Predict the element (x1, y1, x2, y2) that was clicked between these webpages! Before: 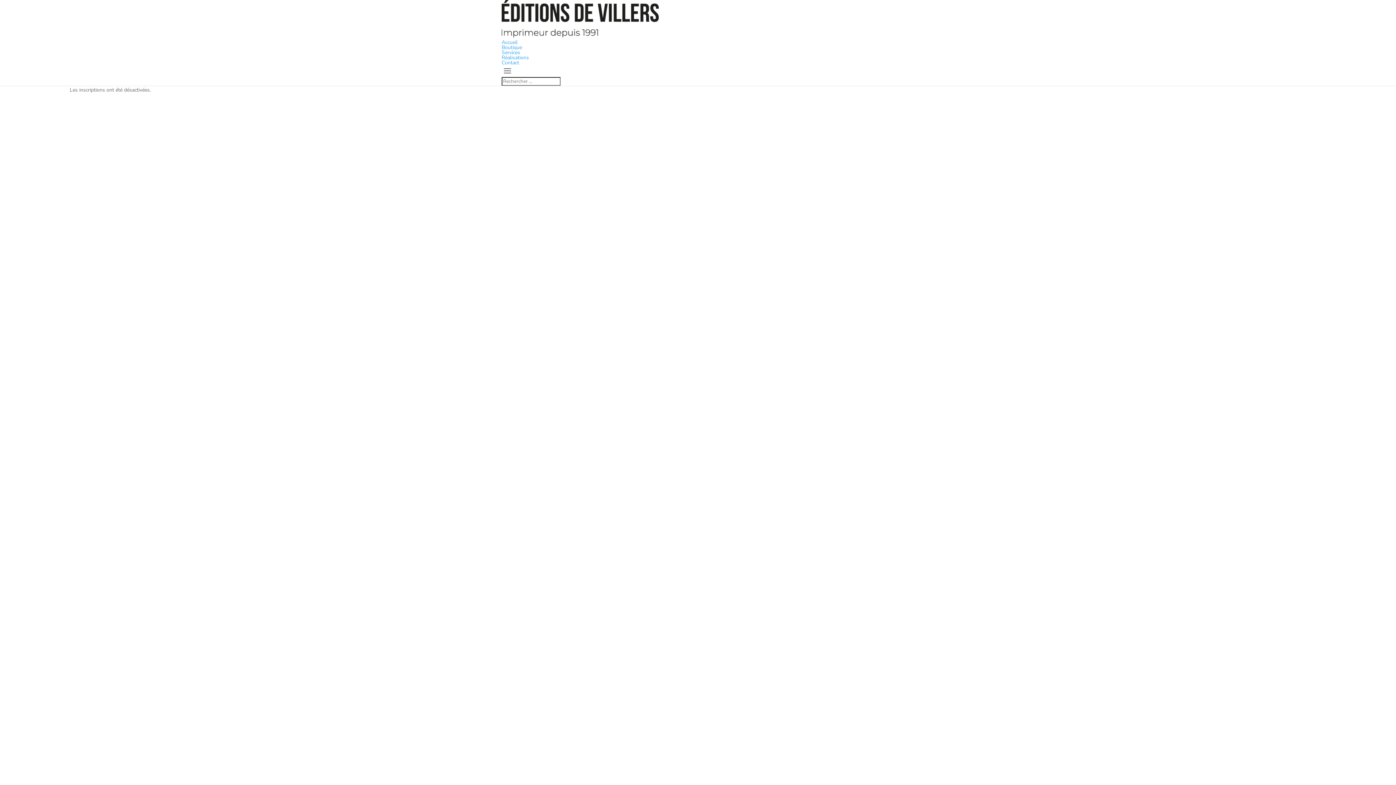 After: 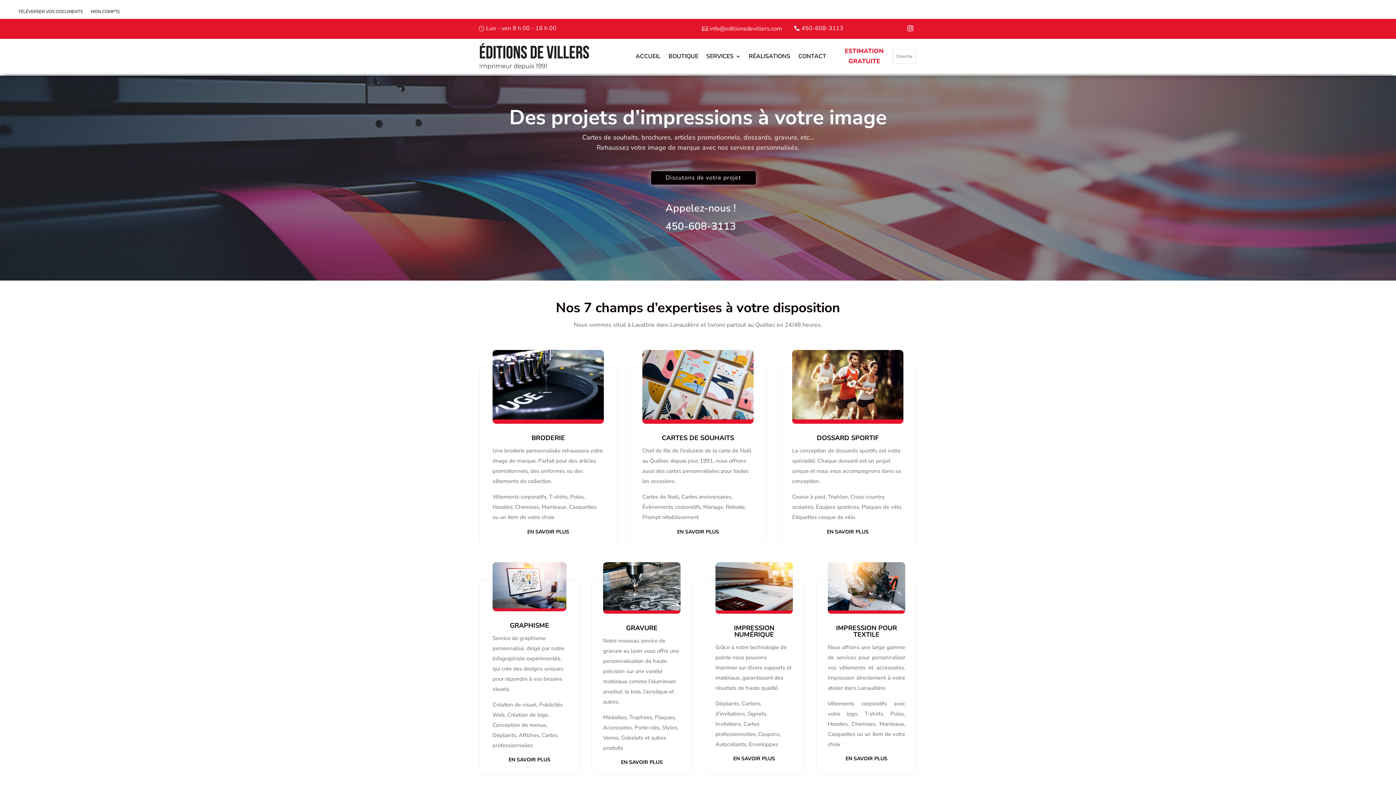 Action: label: Accueil bbox: (501, 38, 517, 45)